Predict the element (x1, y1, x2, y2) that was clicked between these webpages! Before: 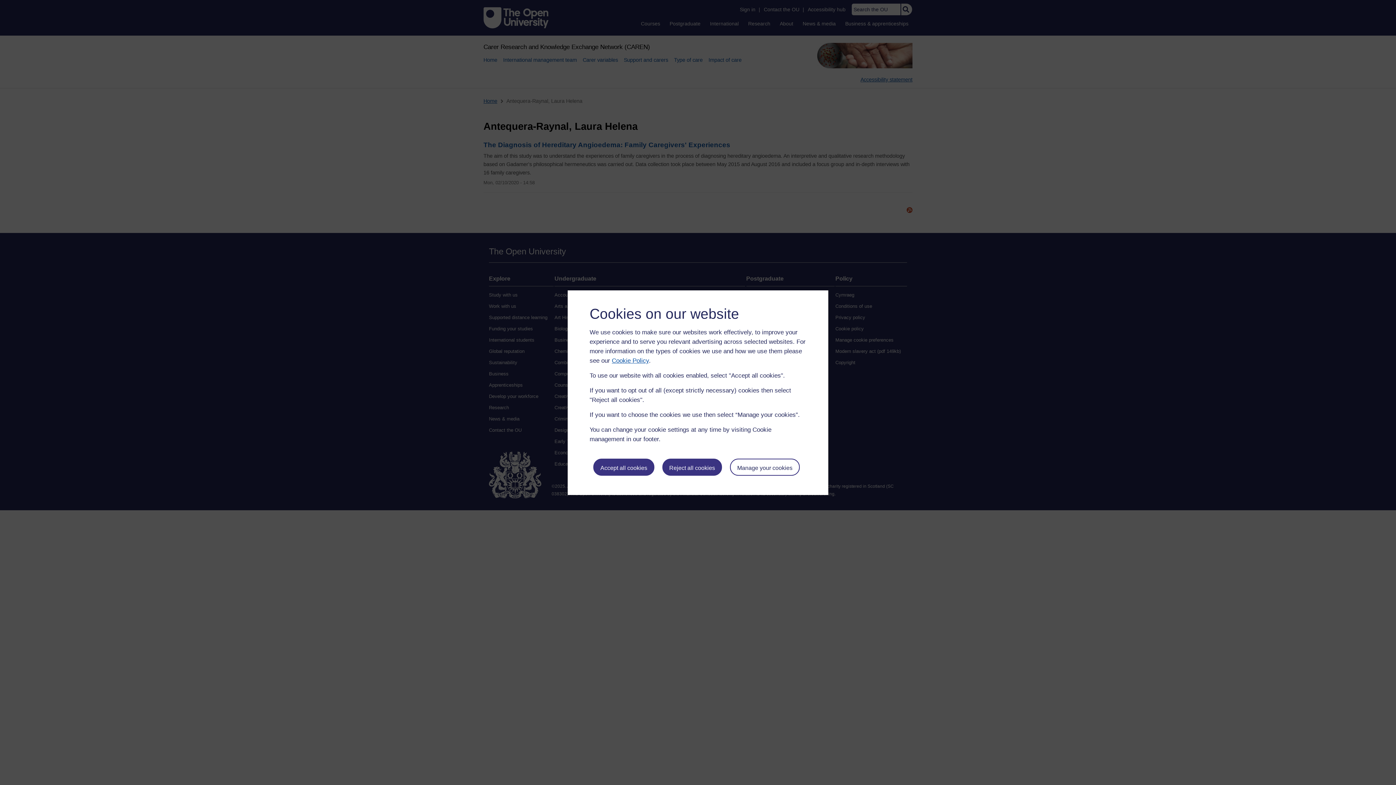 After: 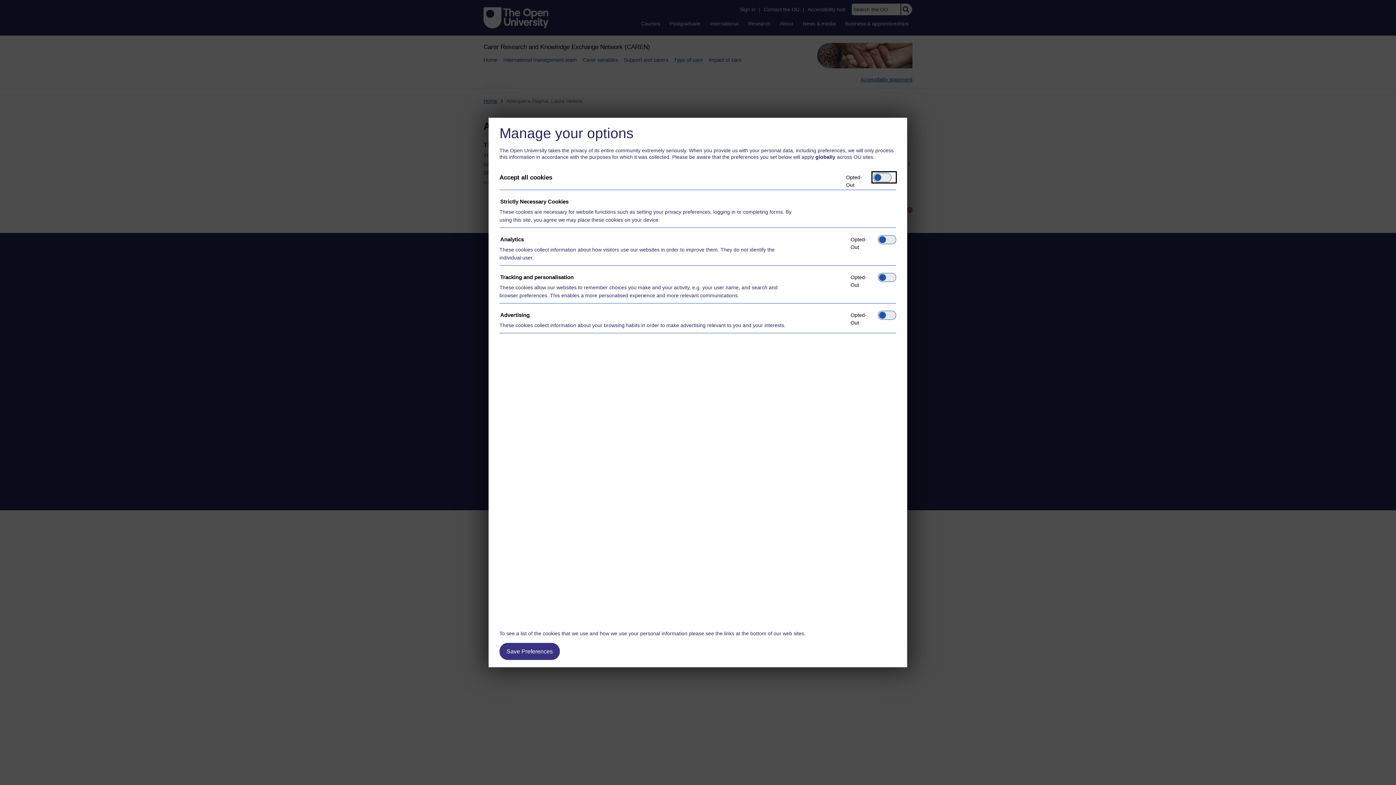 Action: label: Manage your cookies bbox: (730, 458, 799, 476)